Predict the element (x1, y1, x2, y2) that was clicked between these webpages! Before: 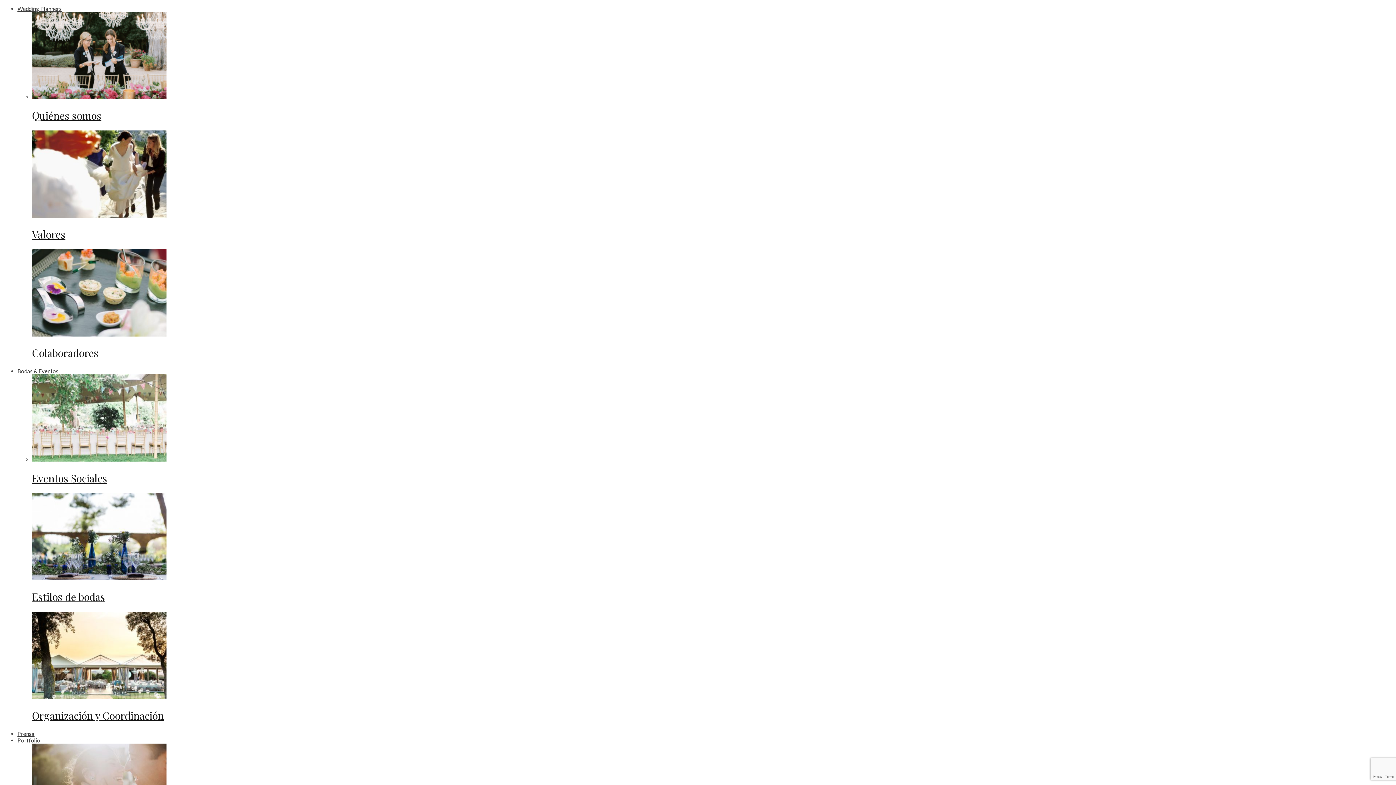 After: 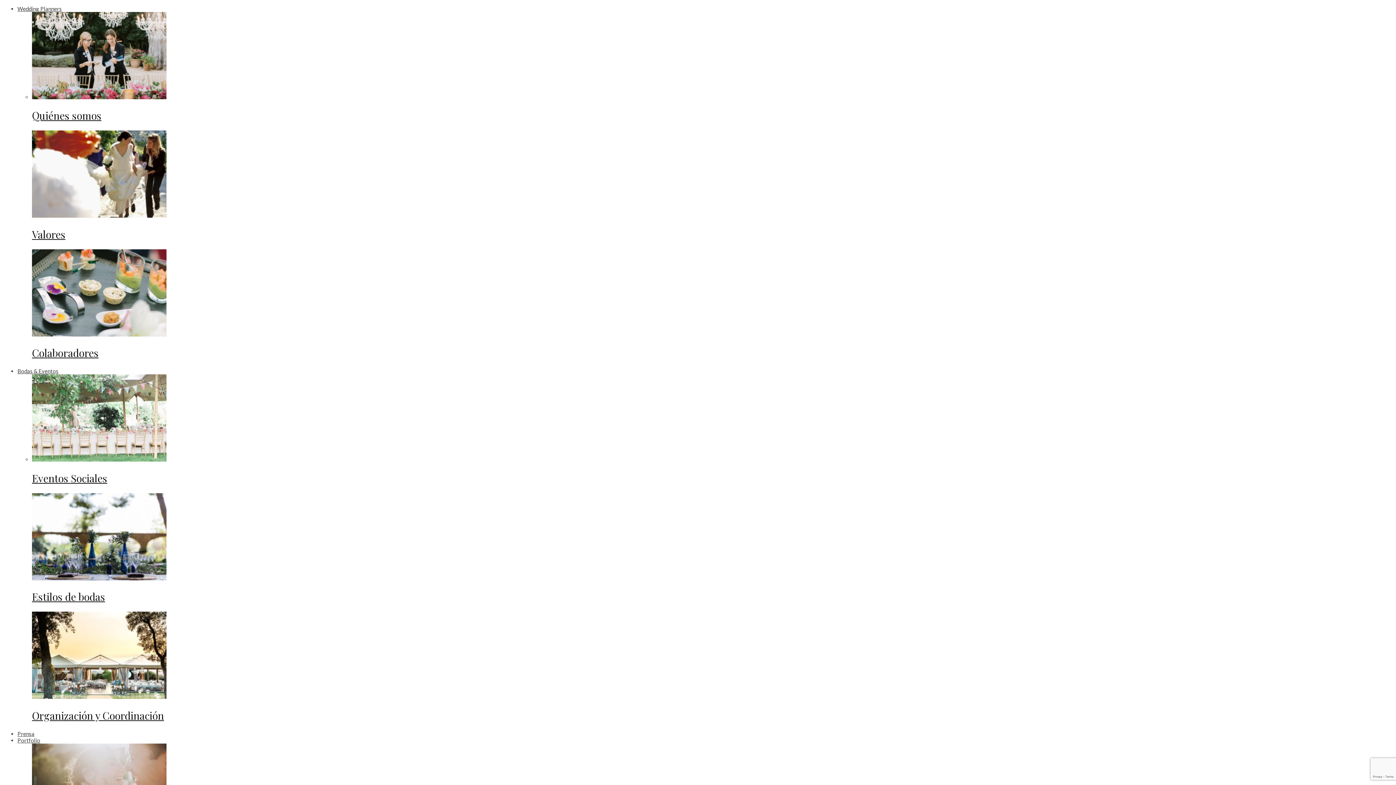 Action: bbox: (32, 456, 166, 463)